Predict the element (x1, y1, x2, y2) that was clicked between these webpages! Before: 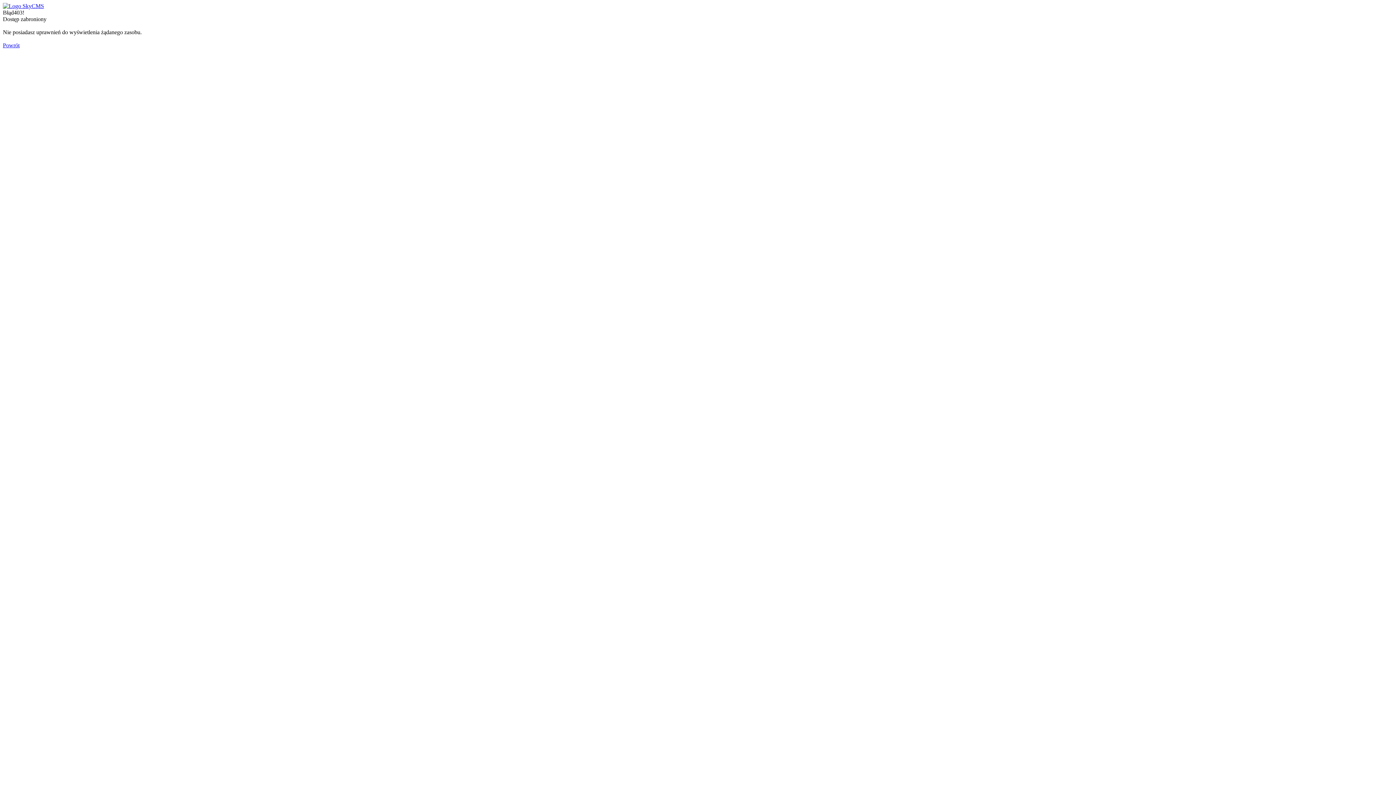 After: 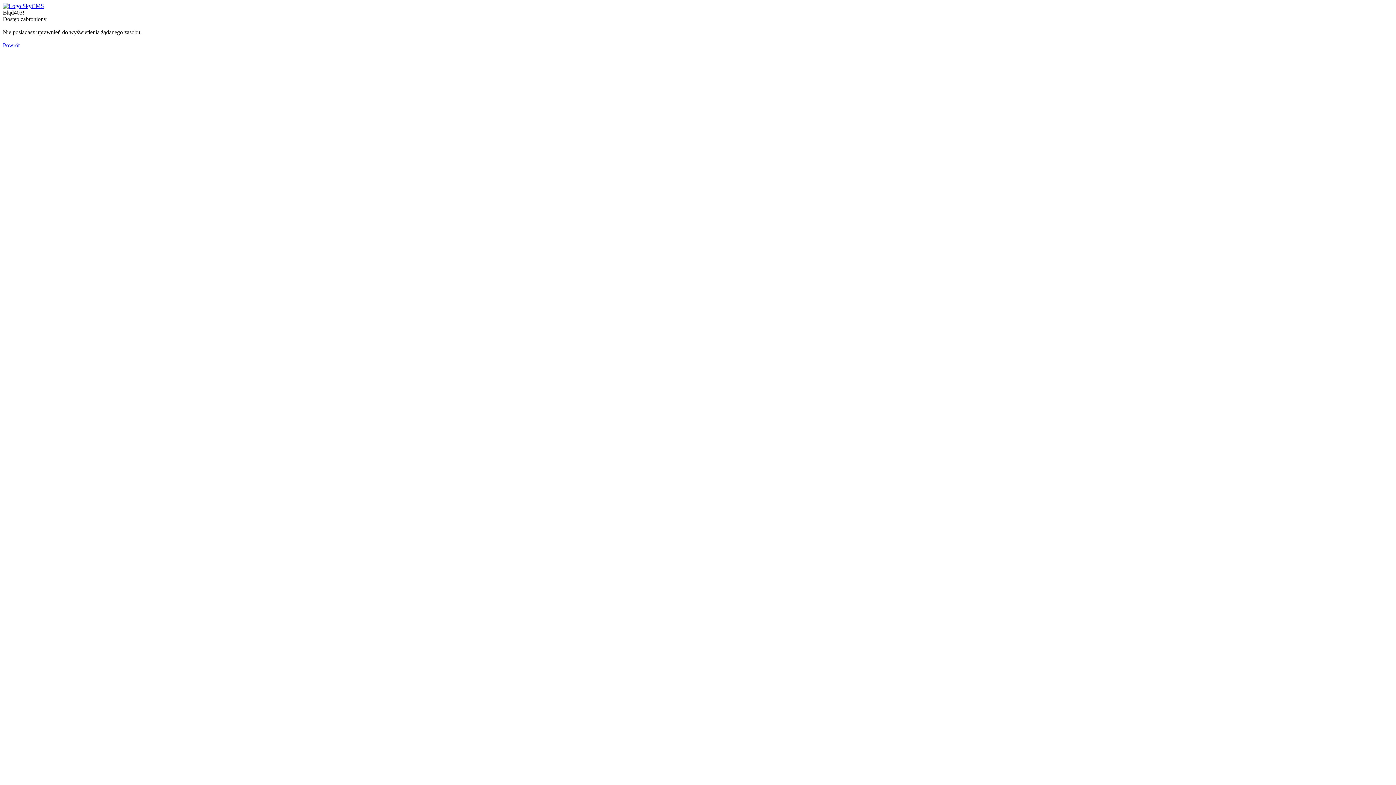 Action: bbox: (2, 2, 44, 9)